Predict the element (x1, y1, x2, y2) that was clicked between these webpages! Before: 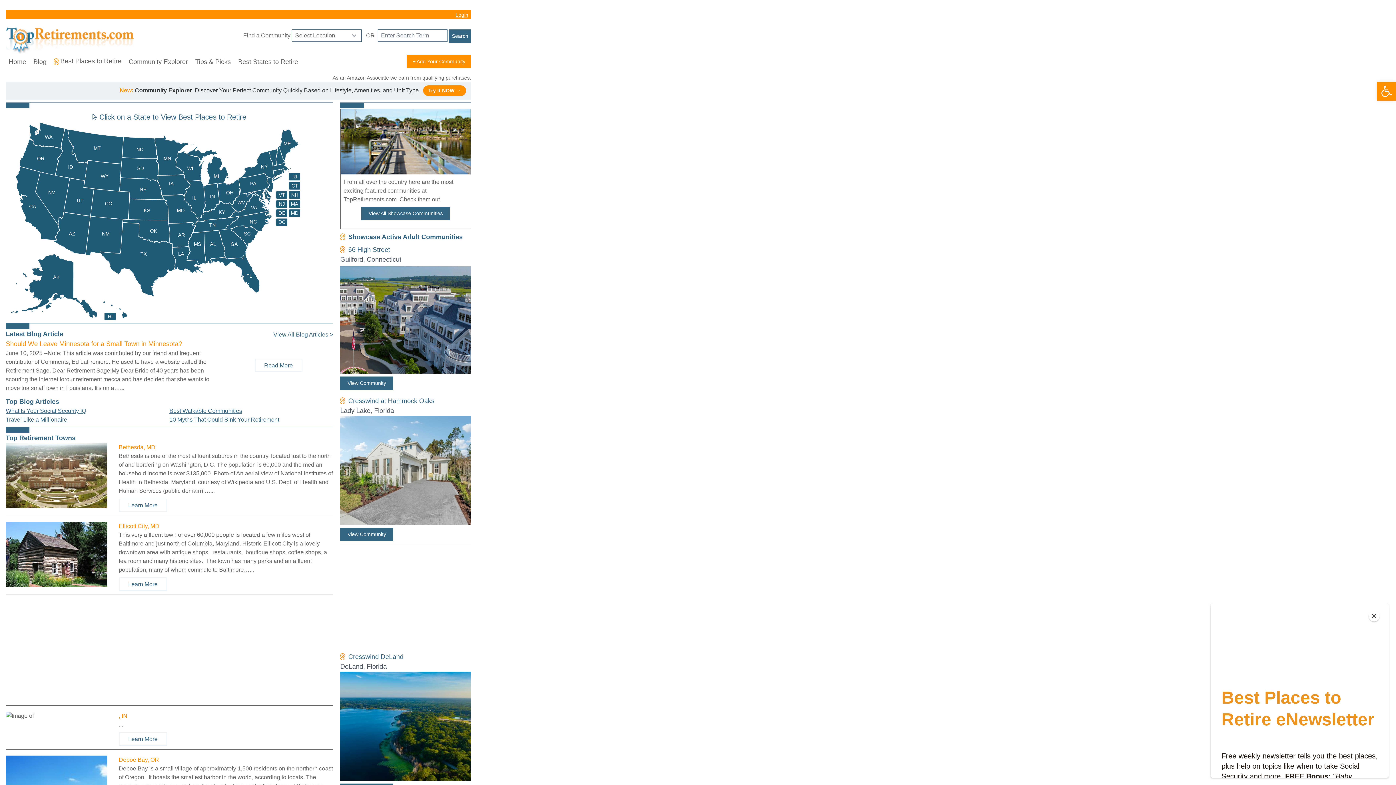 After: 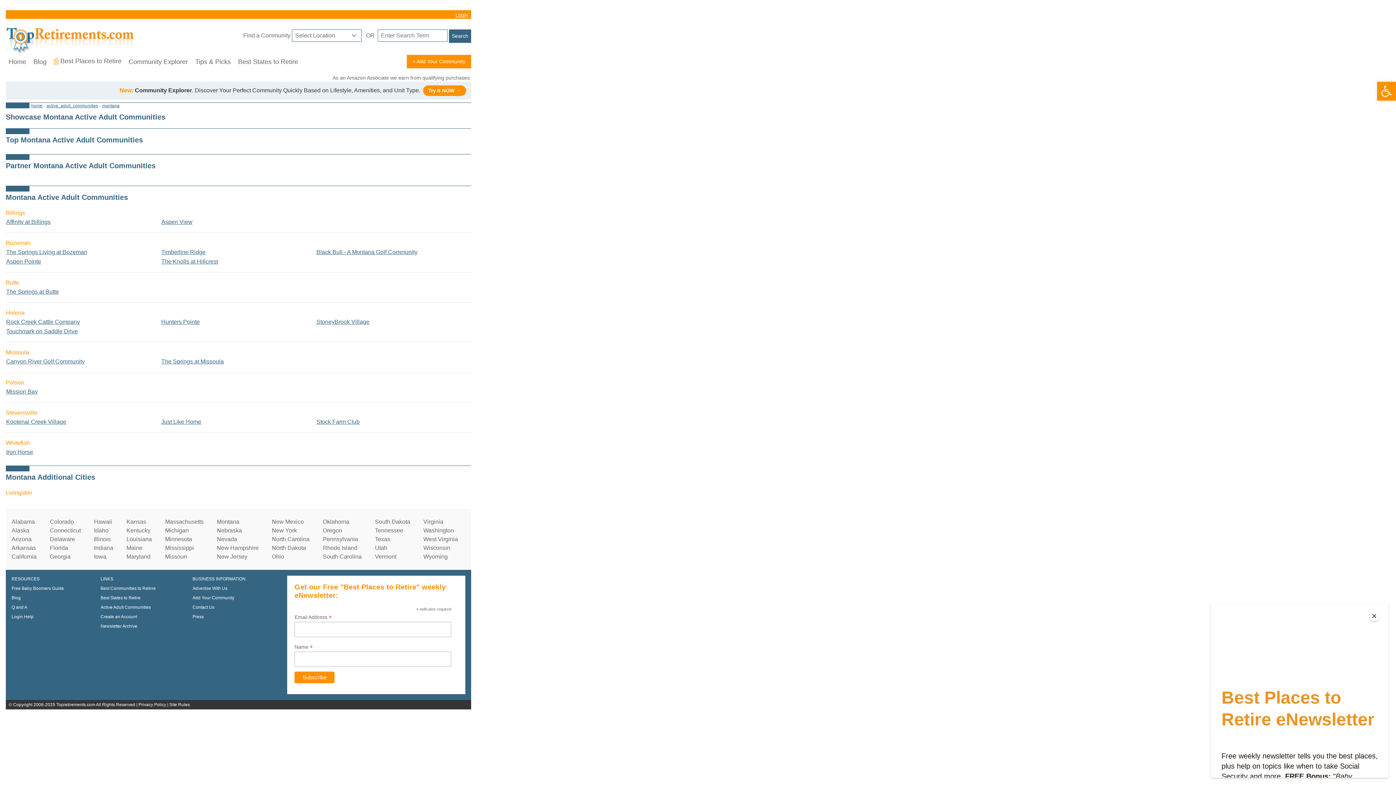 Action: bbox: (67, 129, 123, 163)